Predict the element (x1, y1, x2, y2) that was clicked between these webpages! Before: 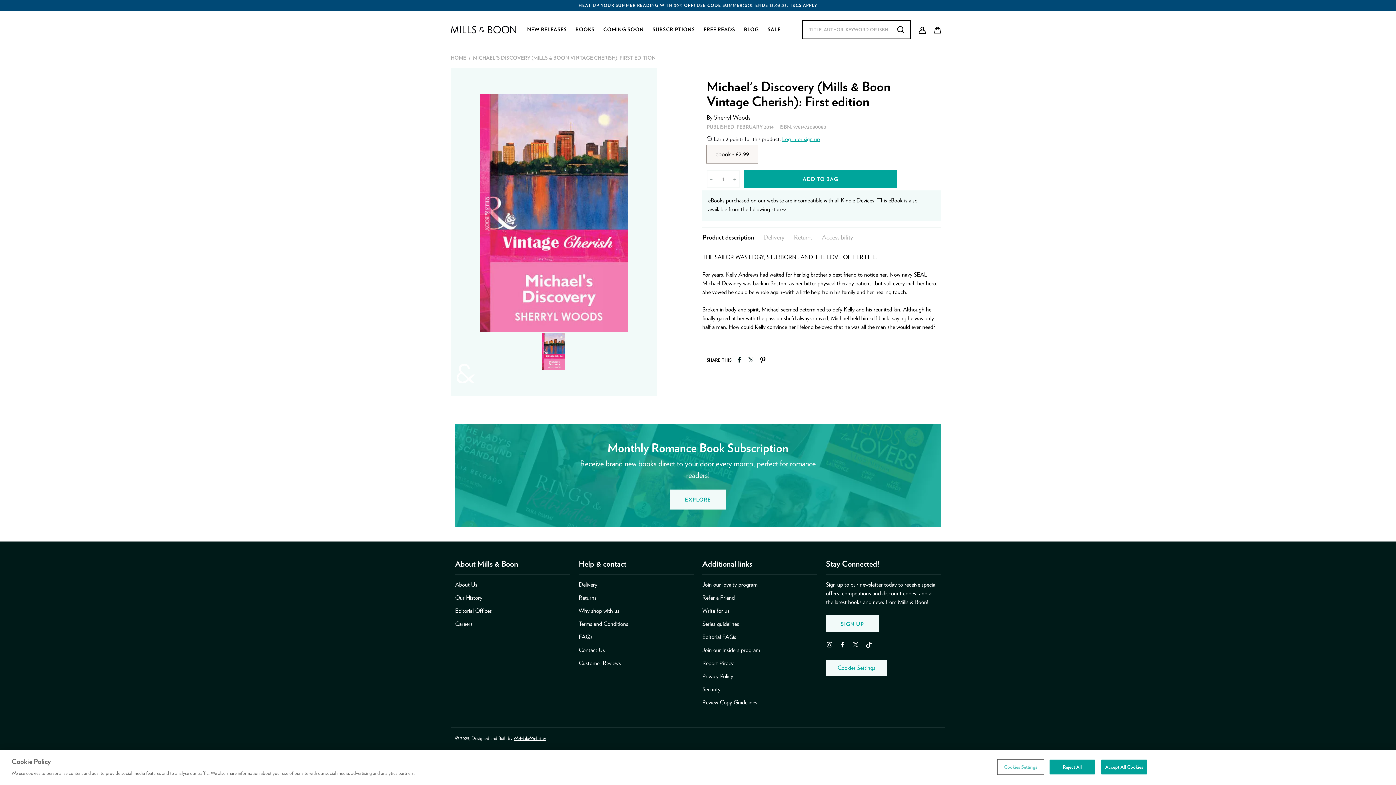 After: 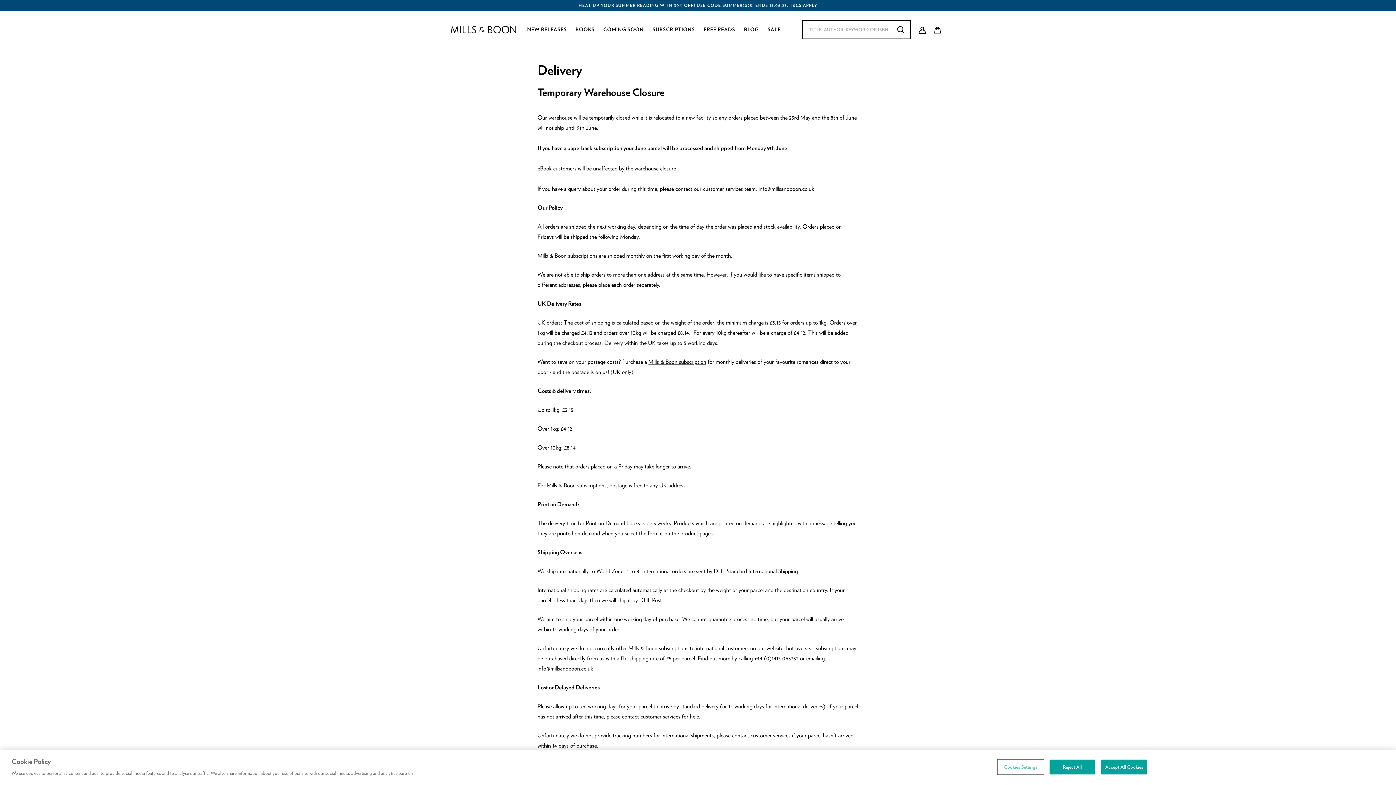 Action: bbox: (578, 580, 693, 589) label: Delivery